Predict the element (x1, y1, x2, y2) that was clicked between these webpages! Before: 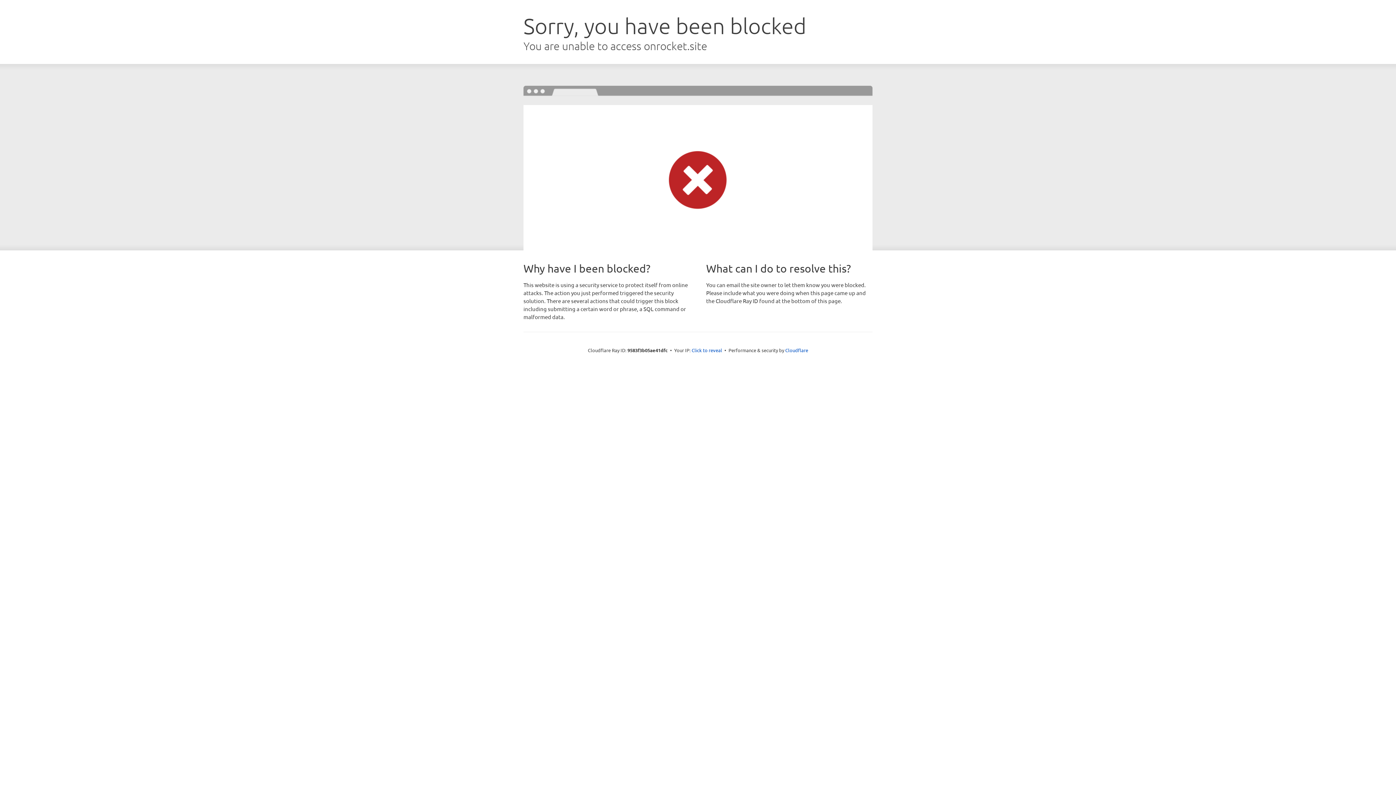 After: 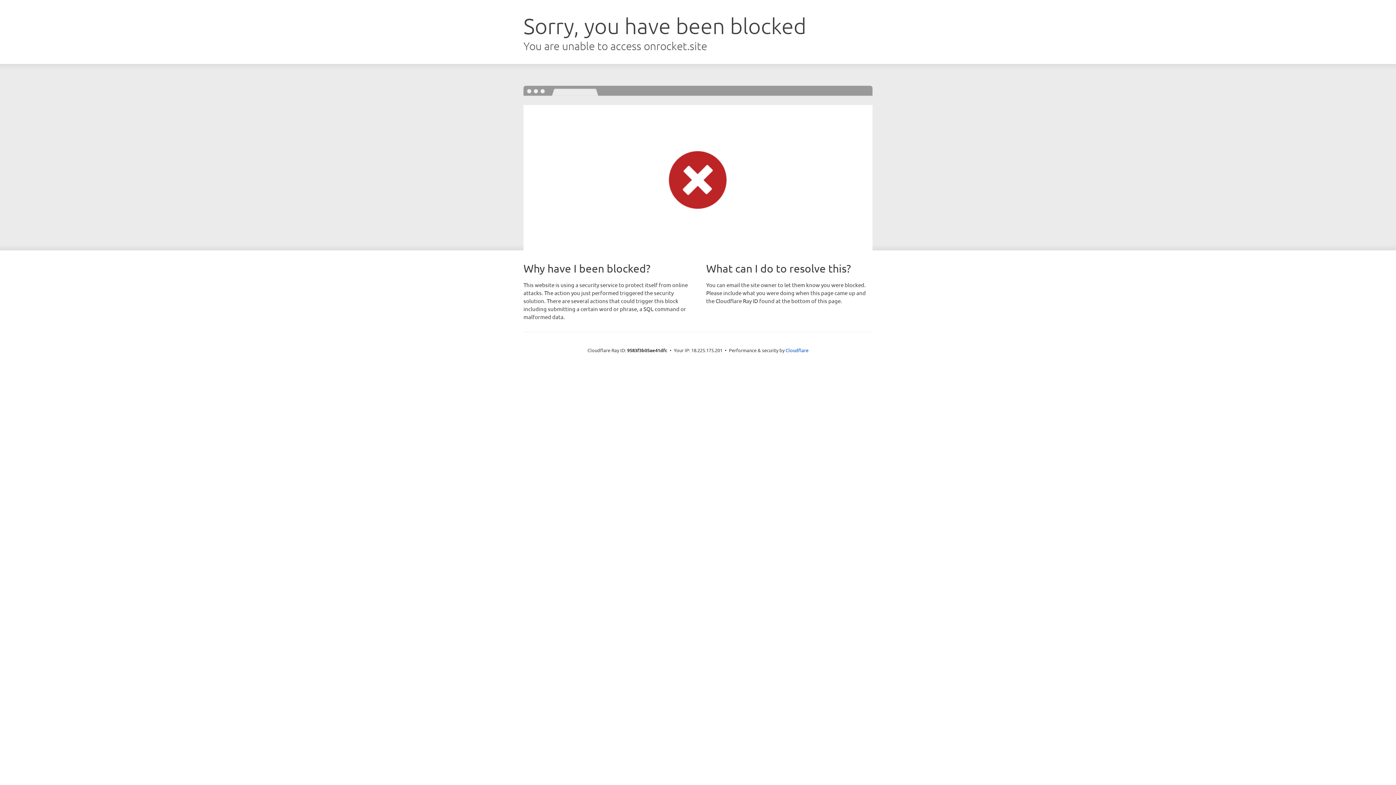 Action: label: Click to reveal bbox: (691, 346, 722, 353)